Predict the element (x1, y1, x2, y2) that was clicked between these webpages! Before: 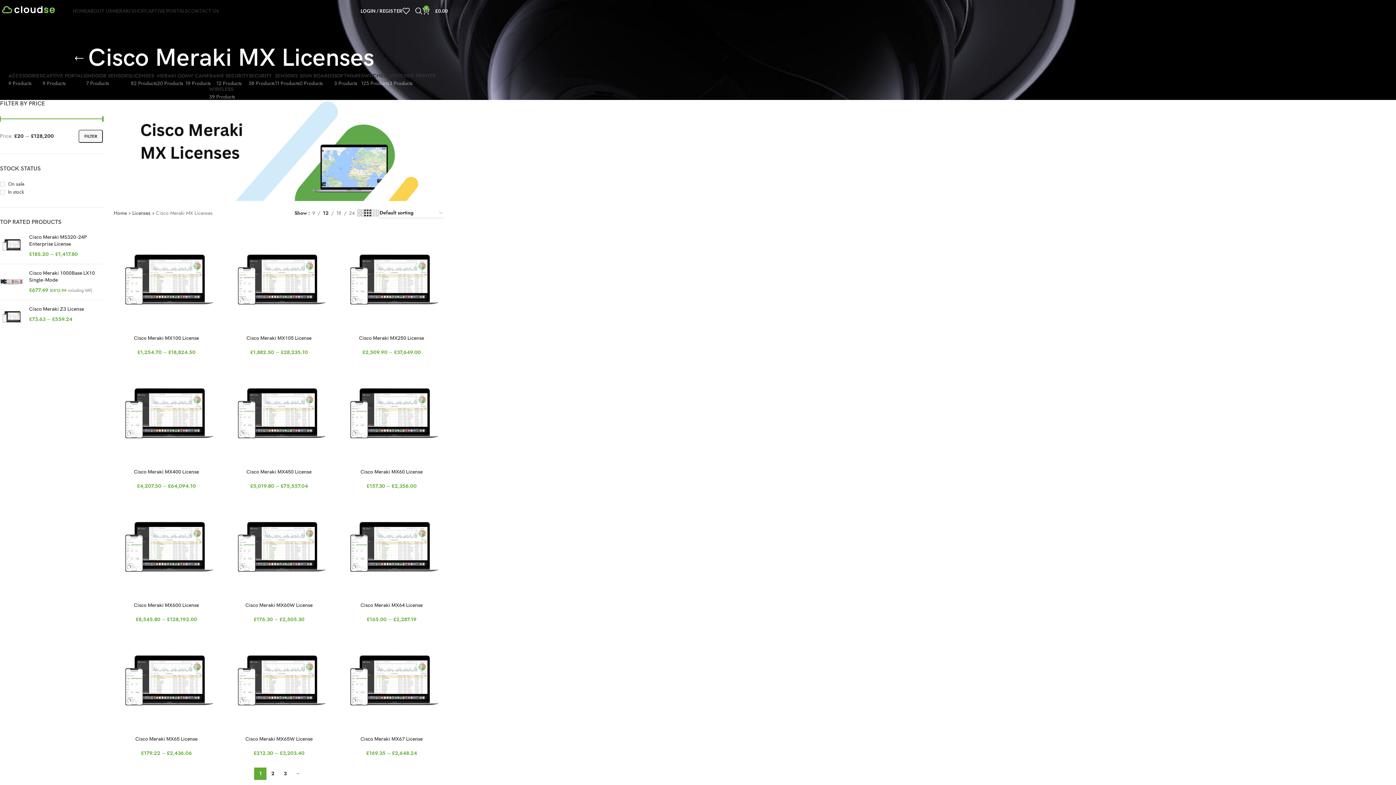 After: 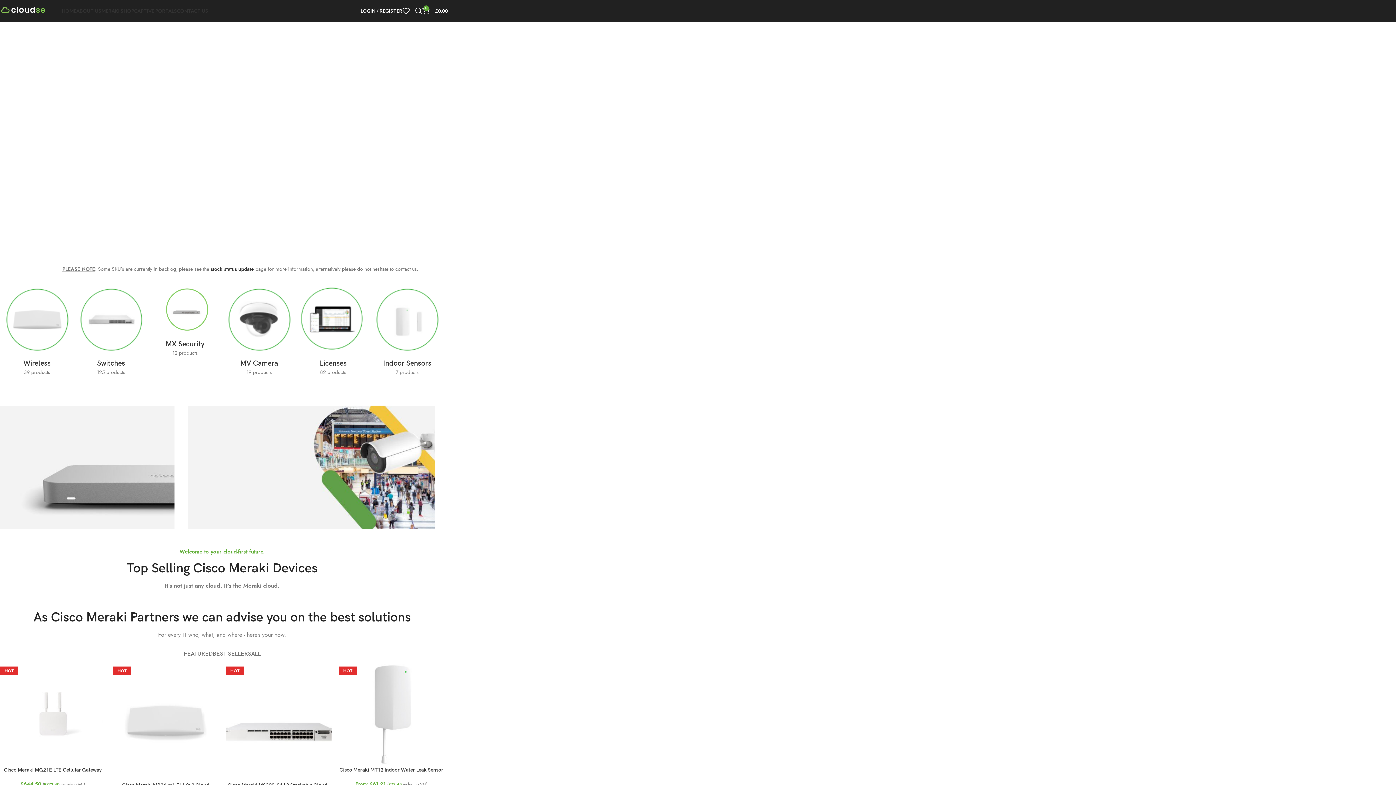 Action: label: Home bbox: (113, 209, 126, 216)